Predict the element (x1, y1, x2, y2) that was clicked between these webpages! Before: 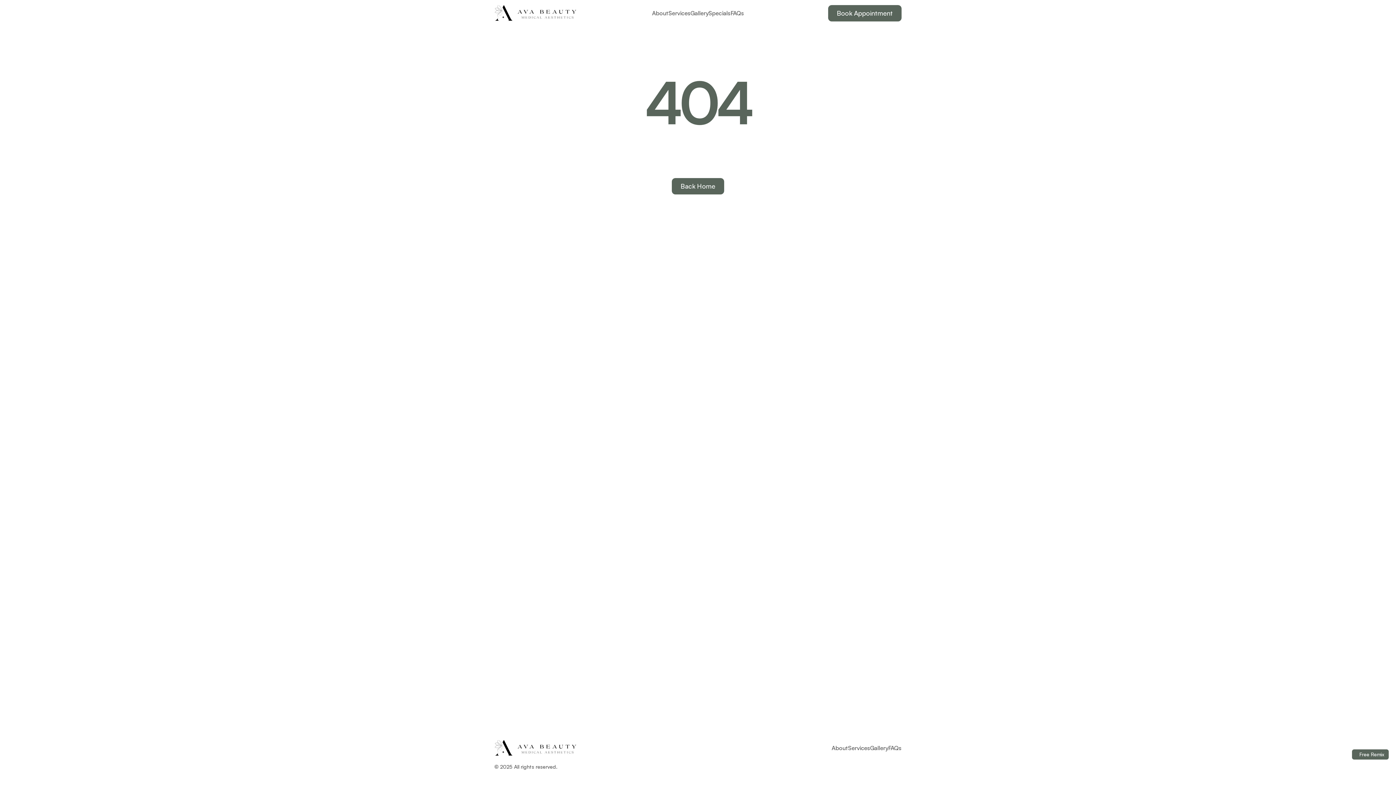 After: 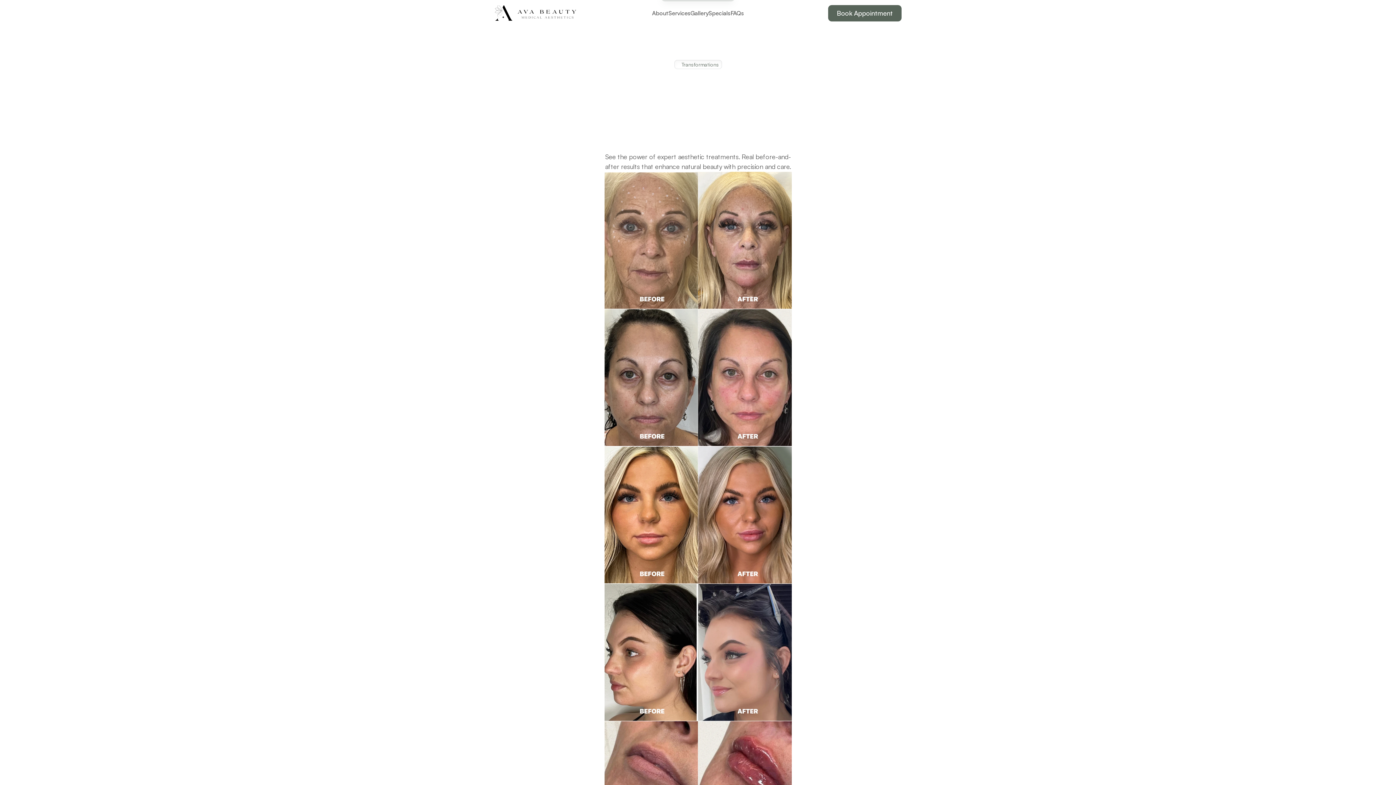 Action: label: Gallery bbox: (690, 8, 708, 17)